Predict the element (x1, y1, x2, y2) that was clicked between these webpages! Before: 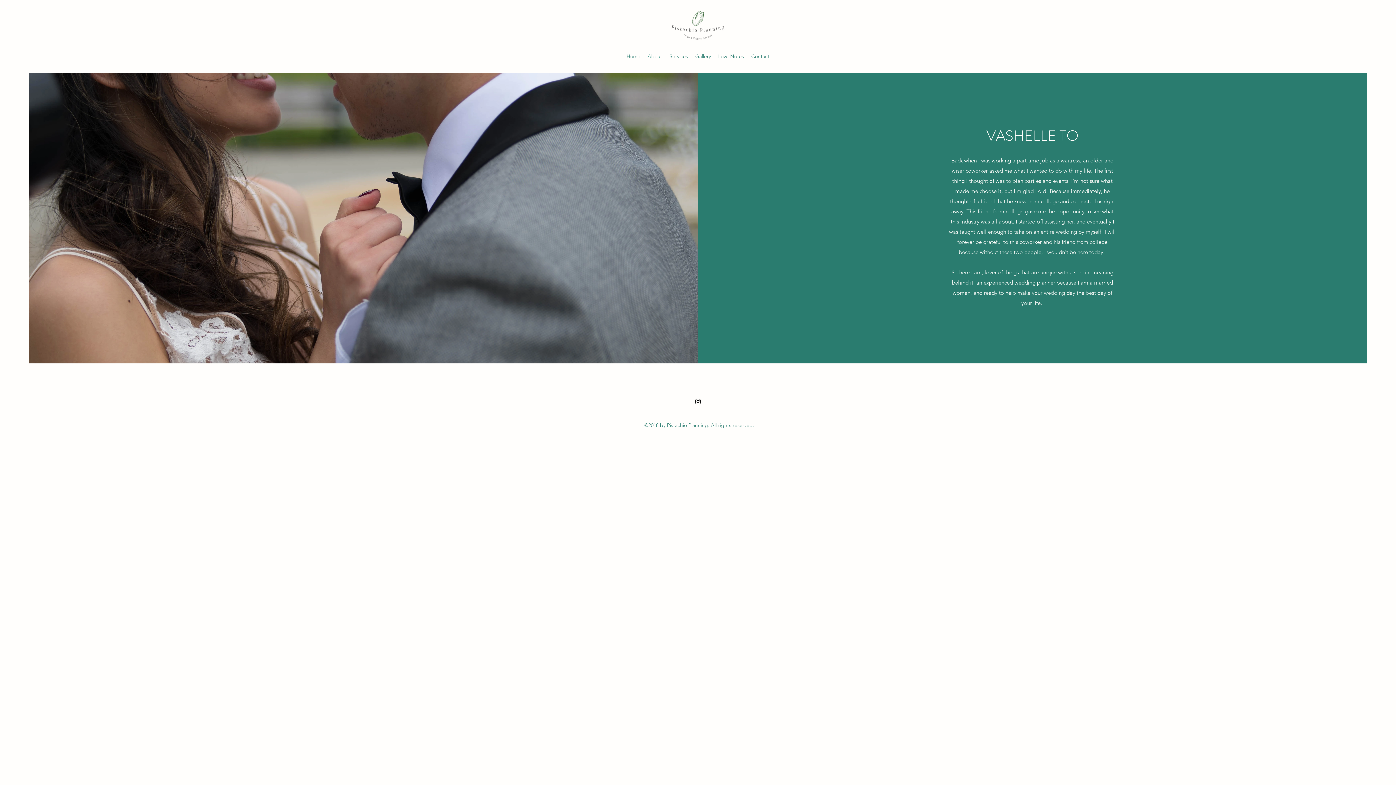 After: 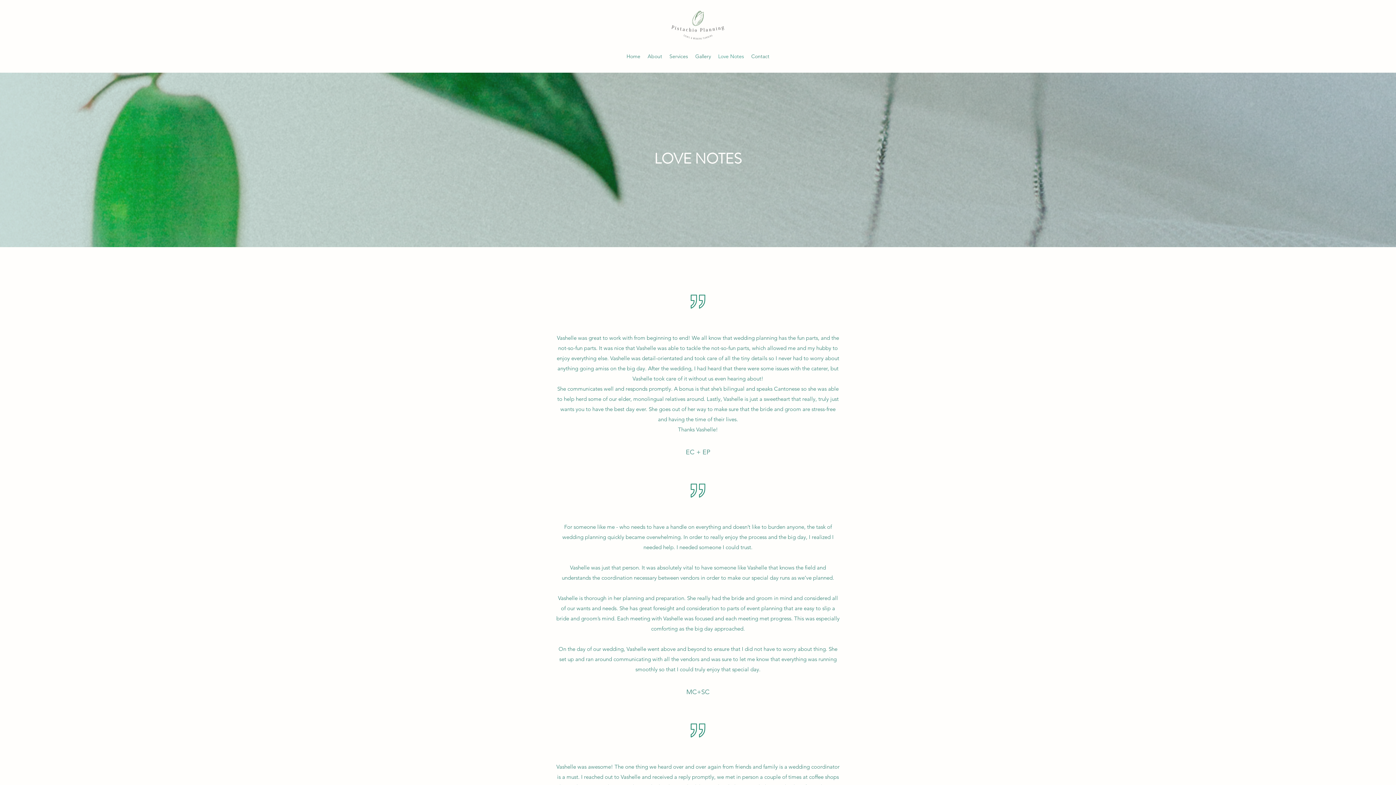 Action: bbox: (714, 50, 747, 61) label: Love Notes